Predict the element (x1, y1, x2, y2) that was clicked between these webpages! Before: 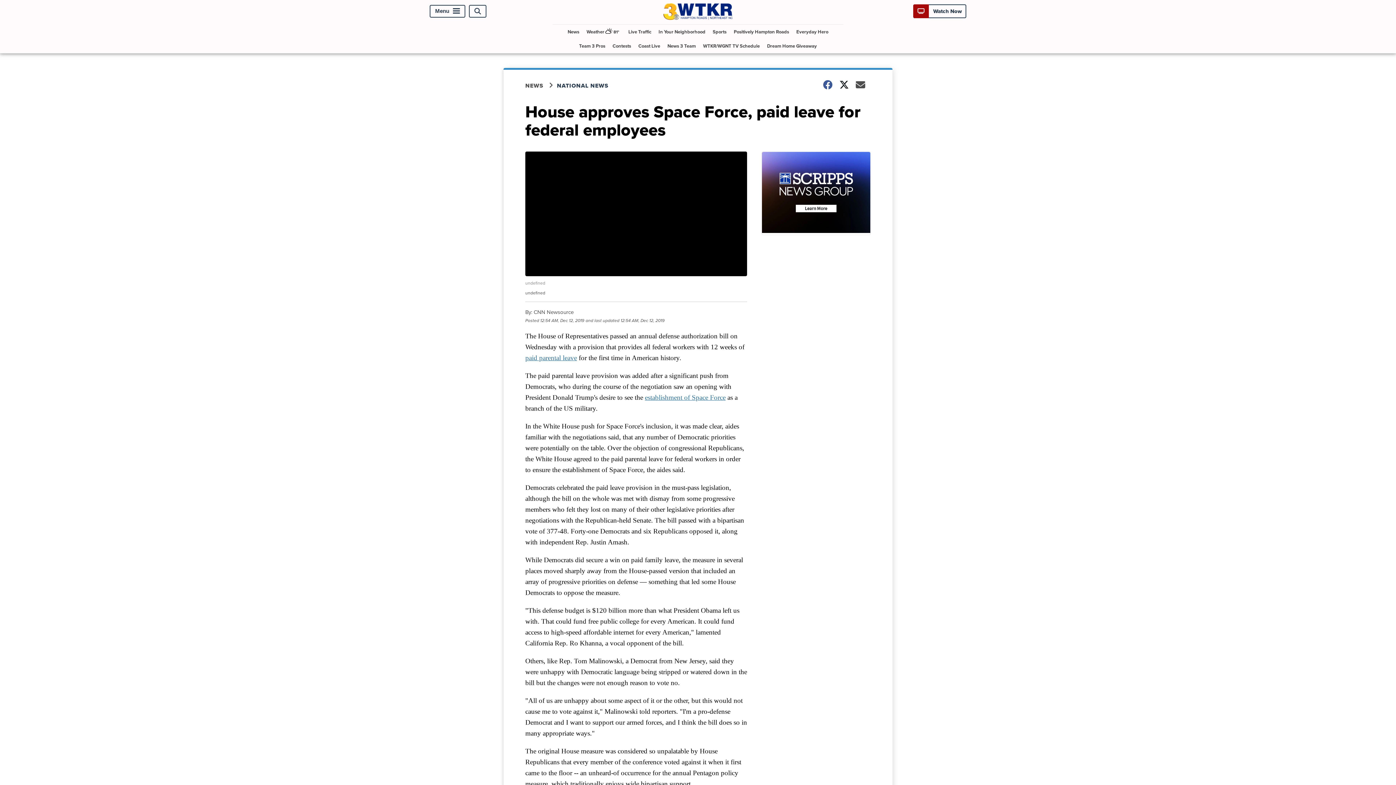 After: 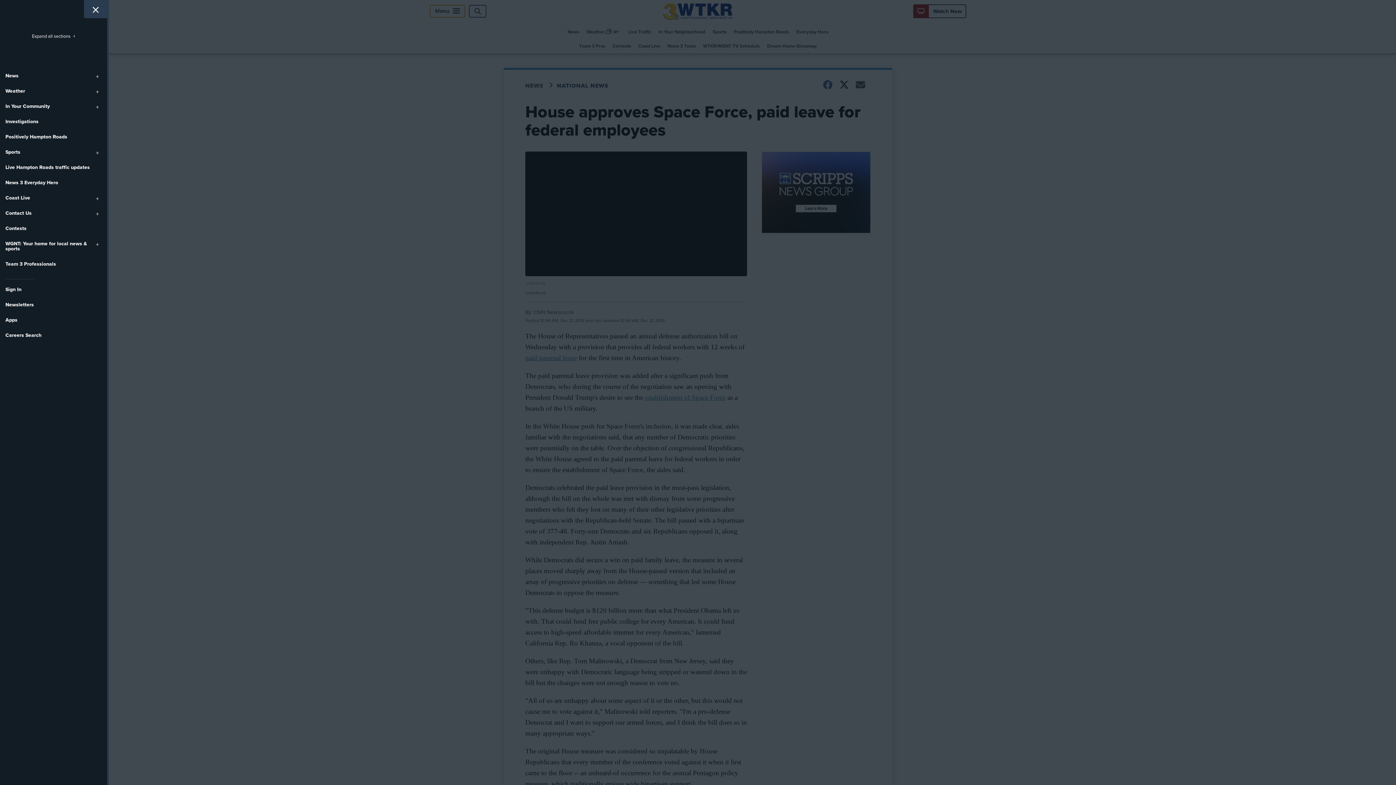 Action: label: Menu bbox: (429, 5, 465, 17)